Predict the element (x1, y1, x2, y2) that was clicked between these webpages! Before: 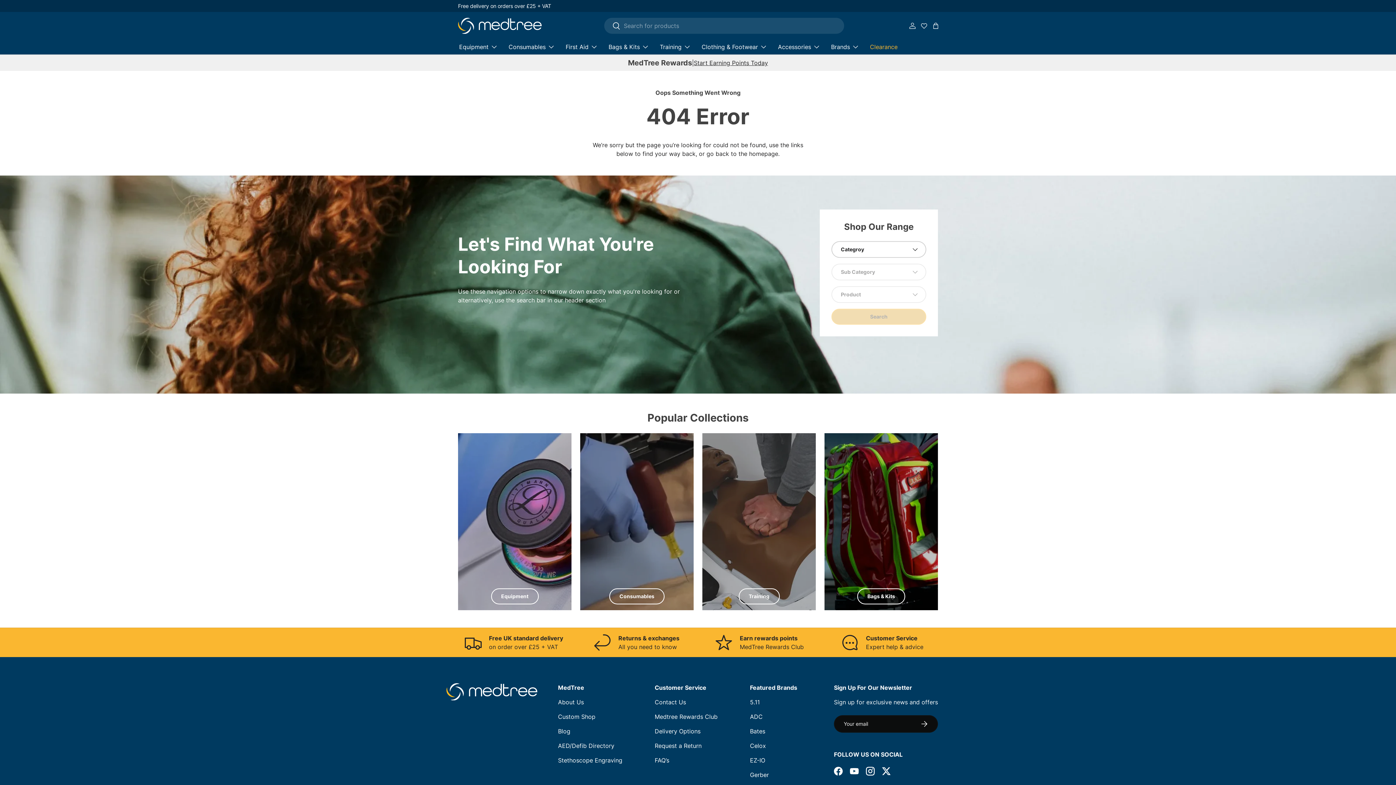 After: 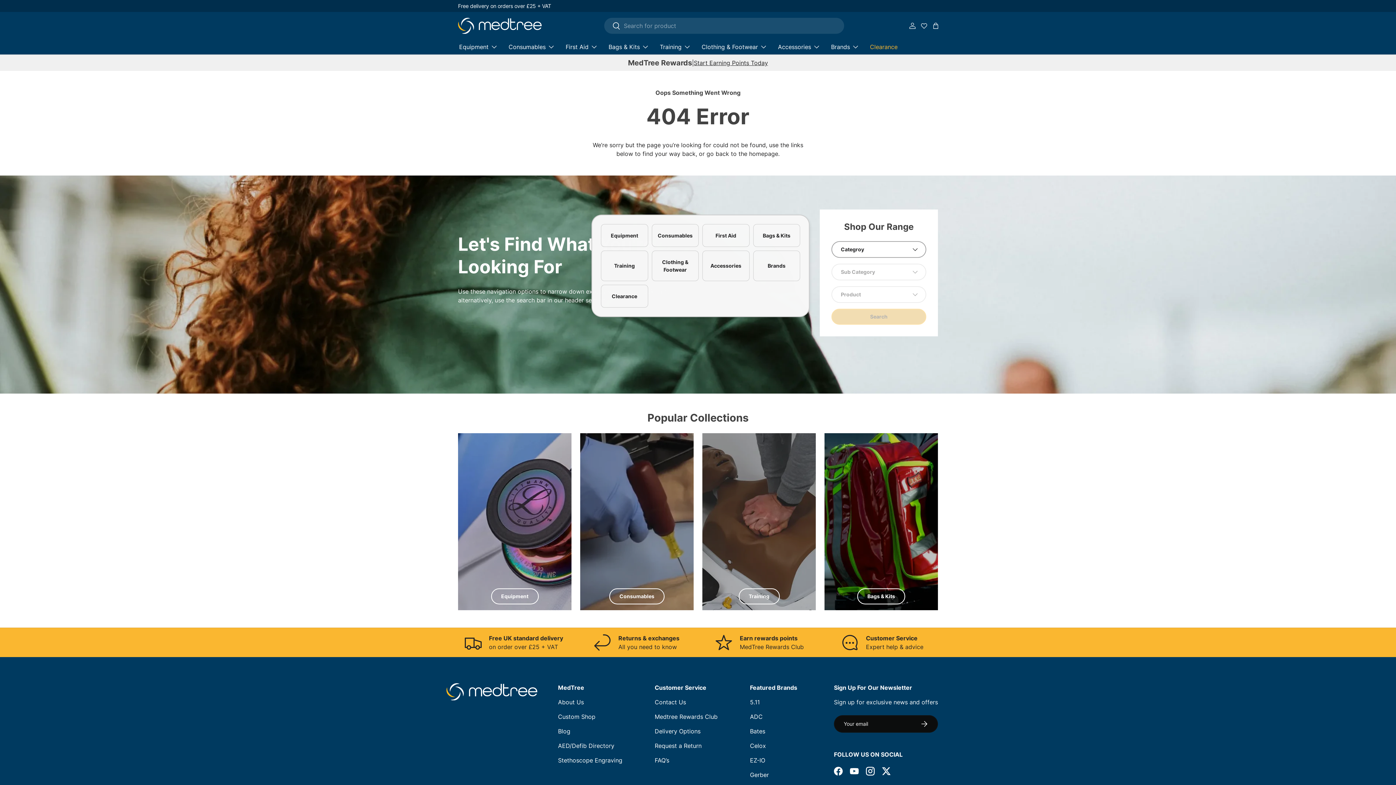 Action: bbox: (831, 241, 926, 257) label: Categroy